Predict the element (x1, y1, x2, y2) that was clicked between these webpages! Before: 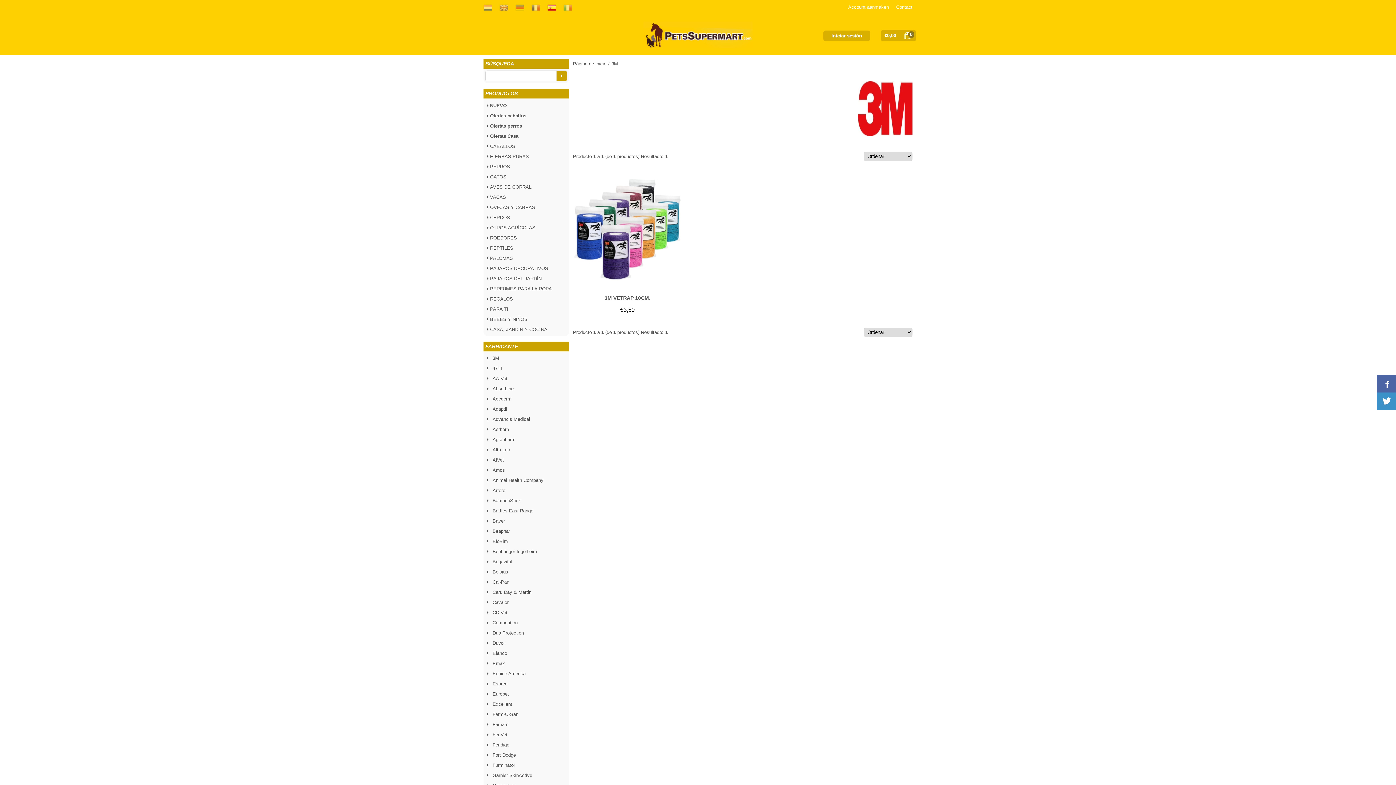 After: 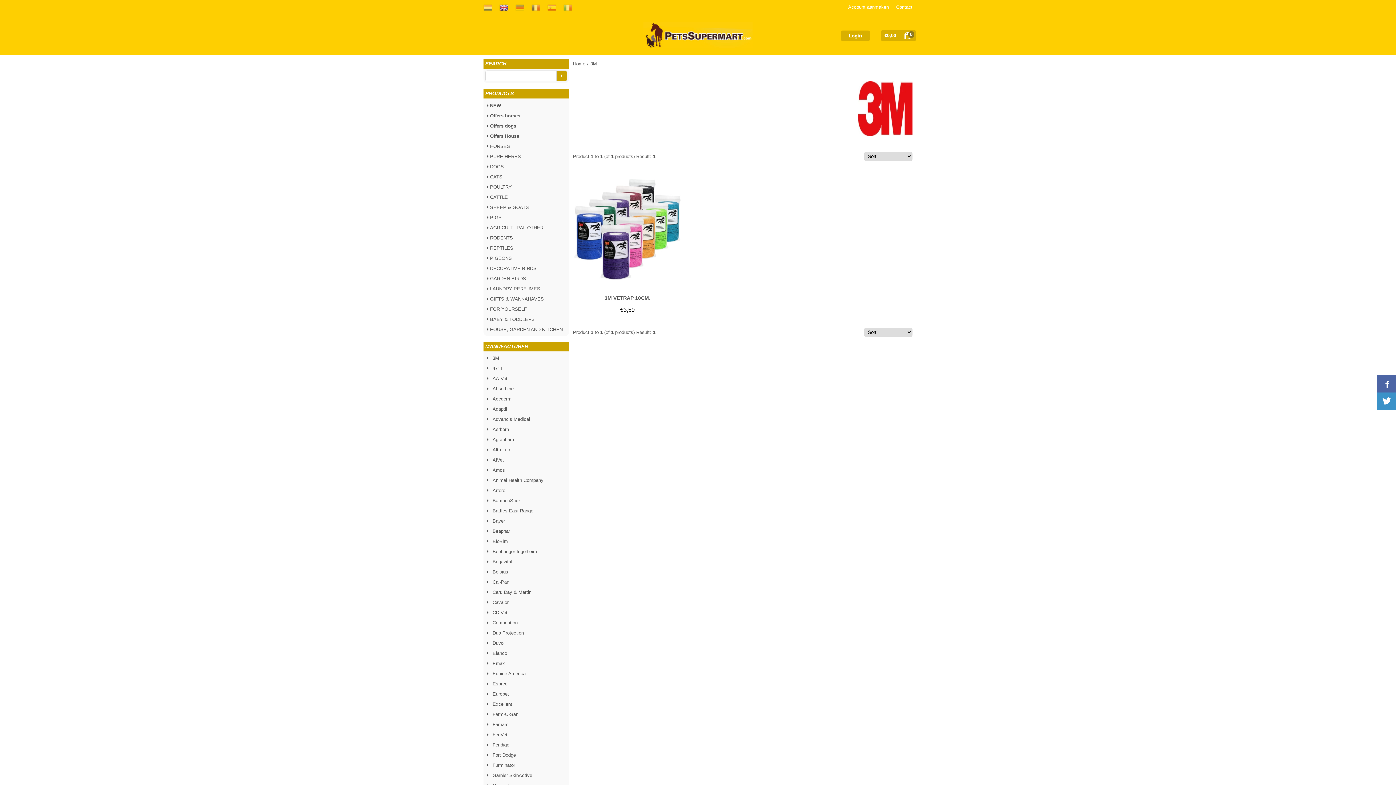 Action: bbox: (499, 4, 508, 9)